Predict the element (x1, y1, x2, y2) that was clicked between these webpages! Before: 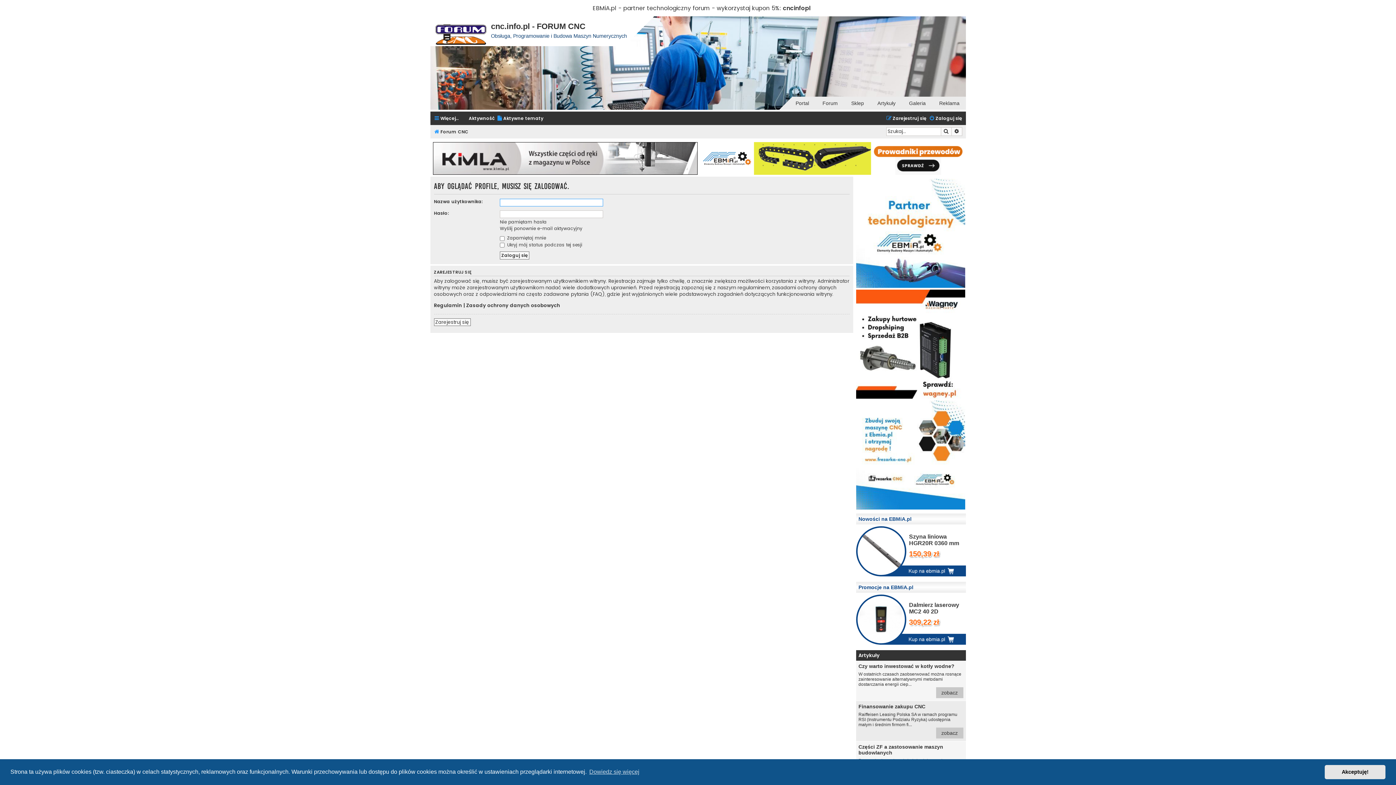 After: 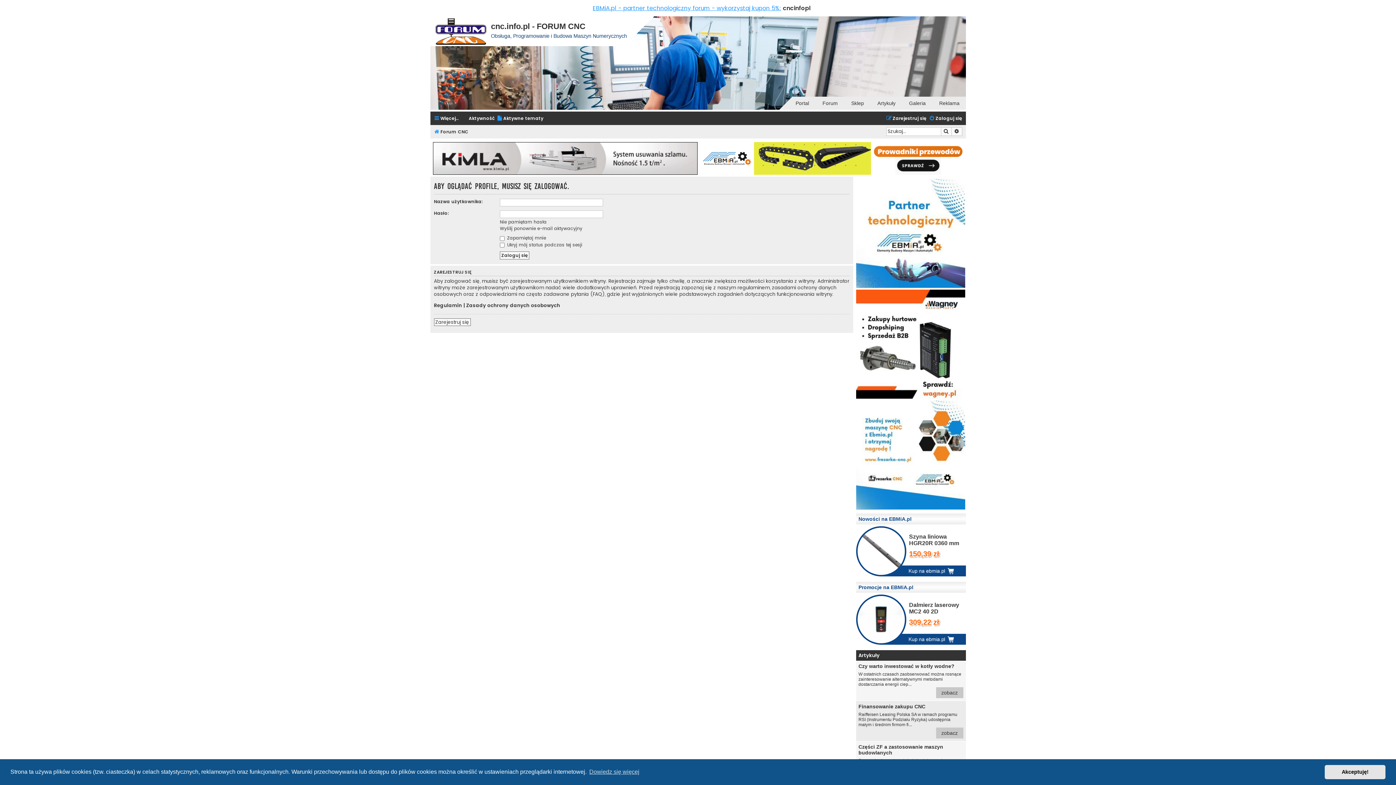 Action: bbox: (592, 3, 781, 12) label: EBMiA.pl - partner technologiczny forum - wykorzystaj kupon 5%: